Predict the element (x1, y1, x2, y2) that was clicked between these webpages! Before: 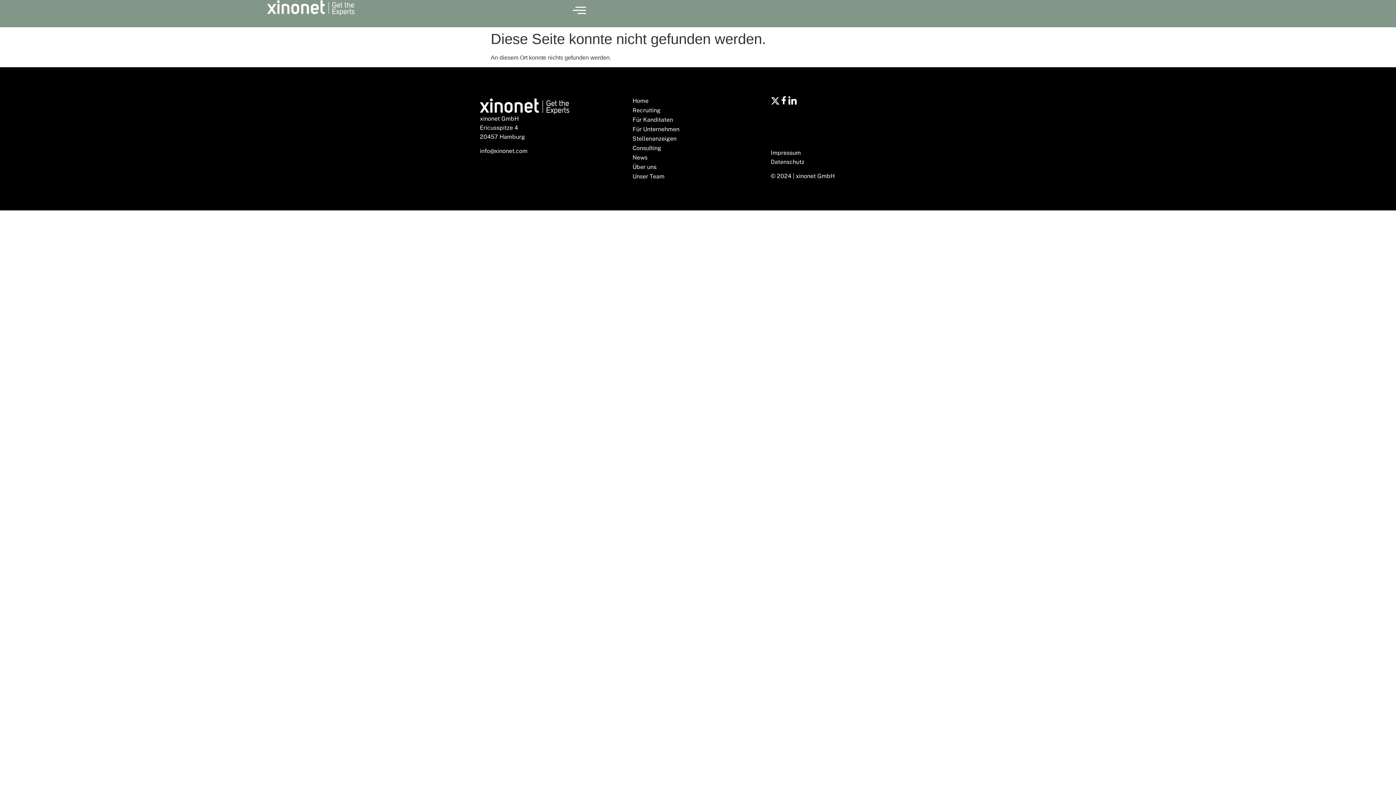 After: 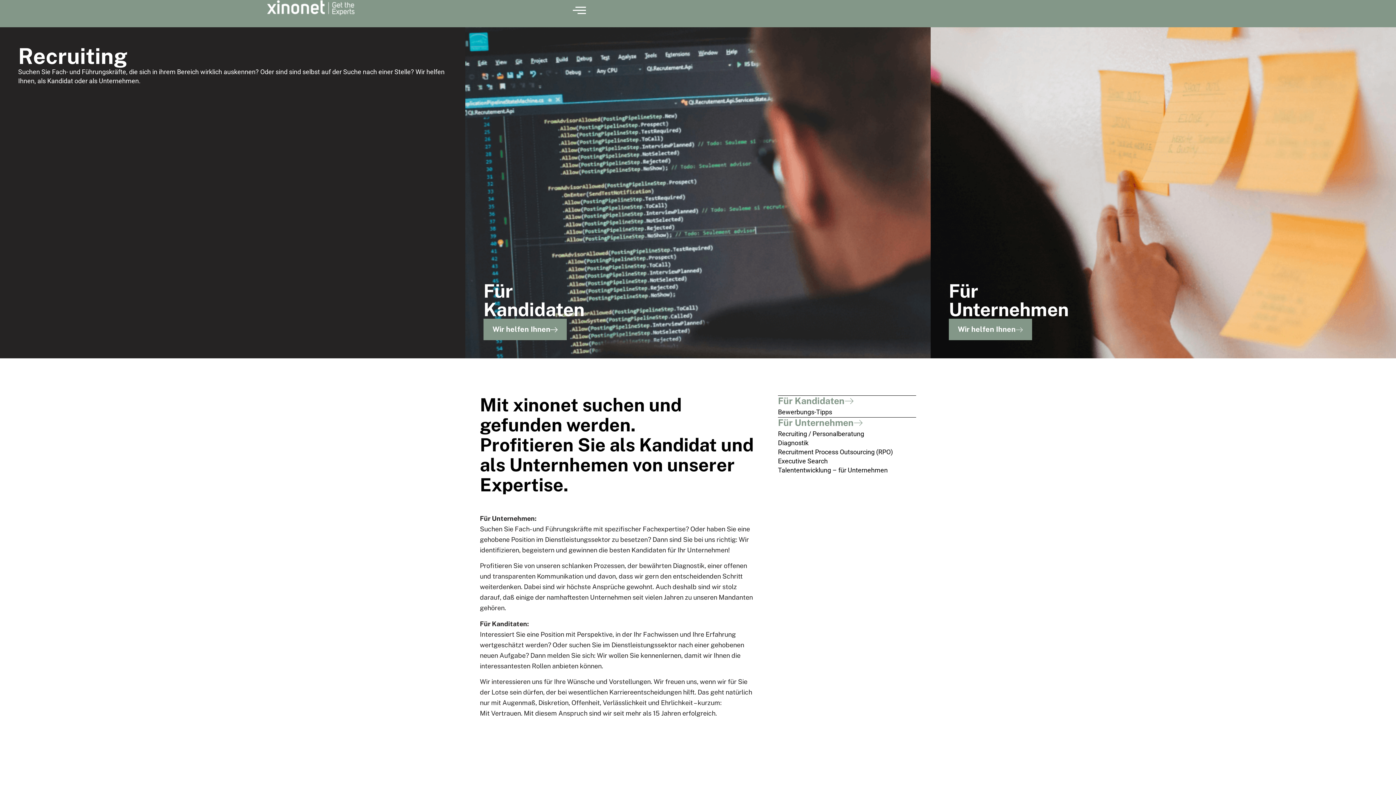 Action: label: Recruiting bbox: (625, 105, 770, 115)